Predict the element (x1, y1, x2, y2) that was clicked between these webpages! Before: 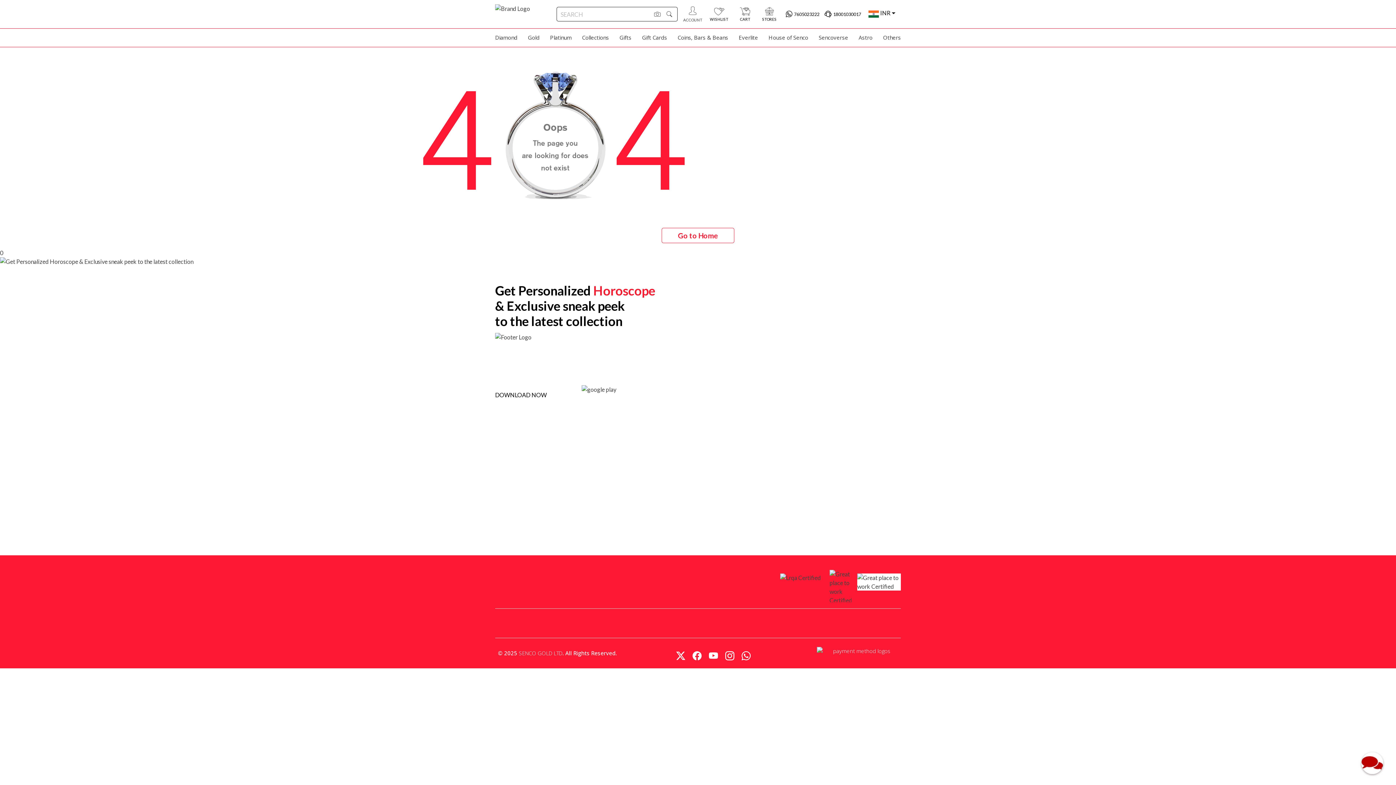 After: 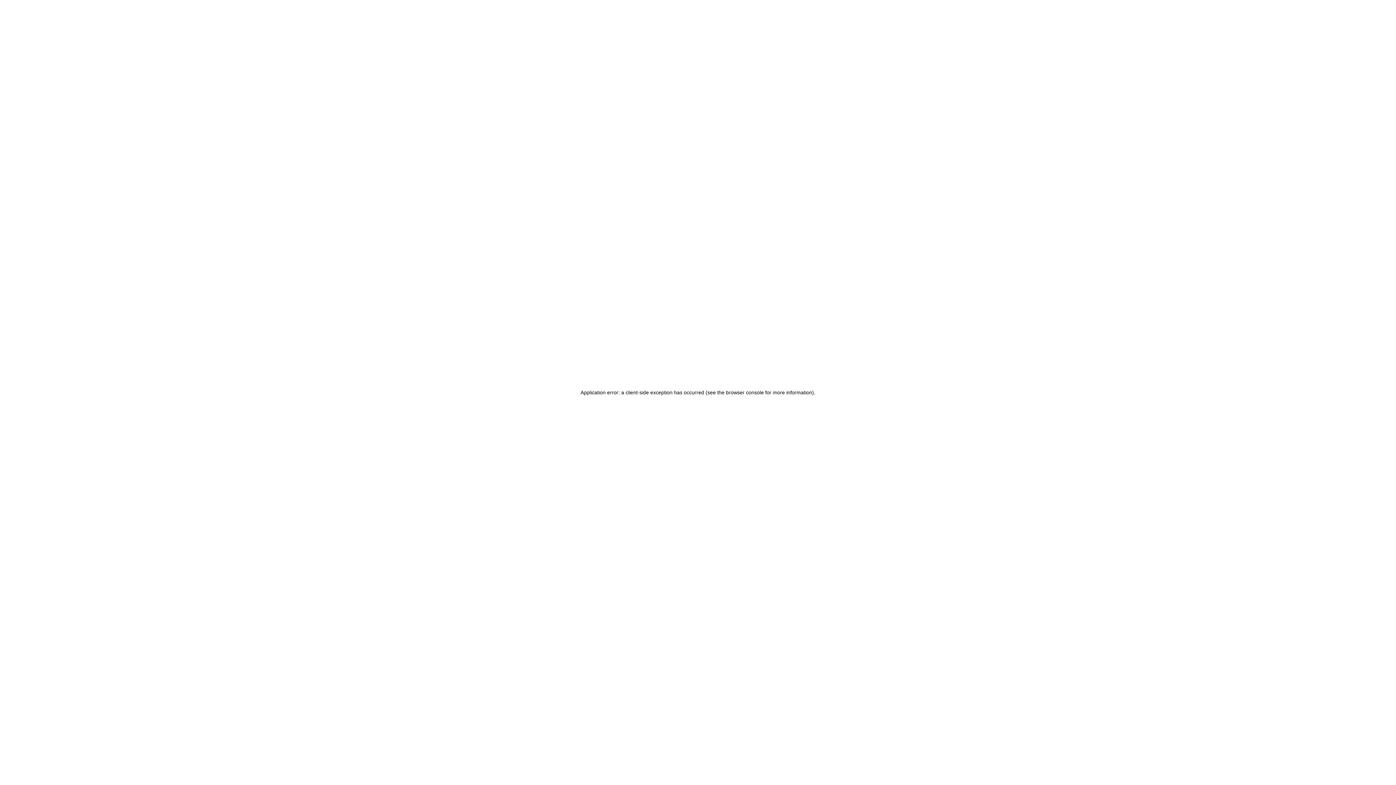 Action: bbox: (619, 33, 631, 42) label: Gifts